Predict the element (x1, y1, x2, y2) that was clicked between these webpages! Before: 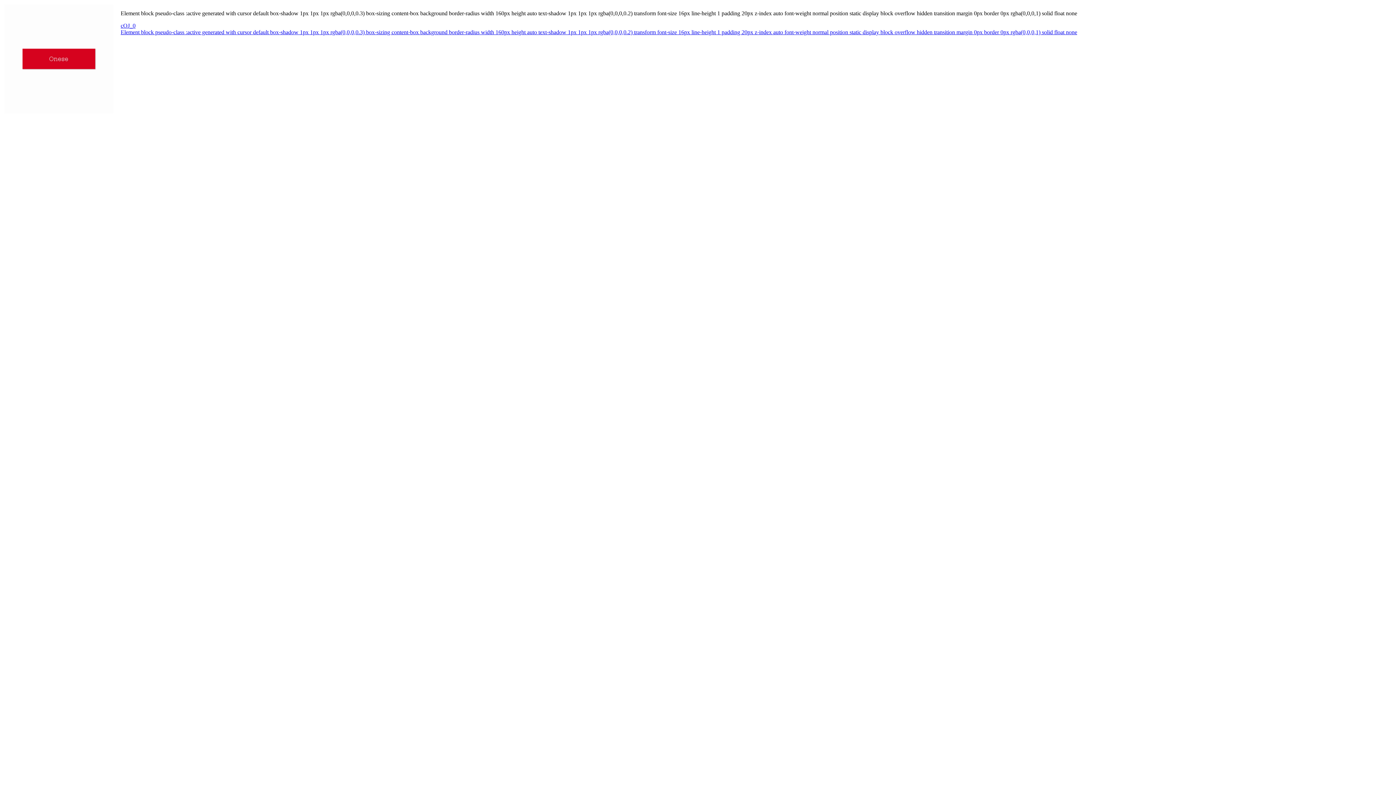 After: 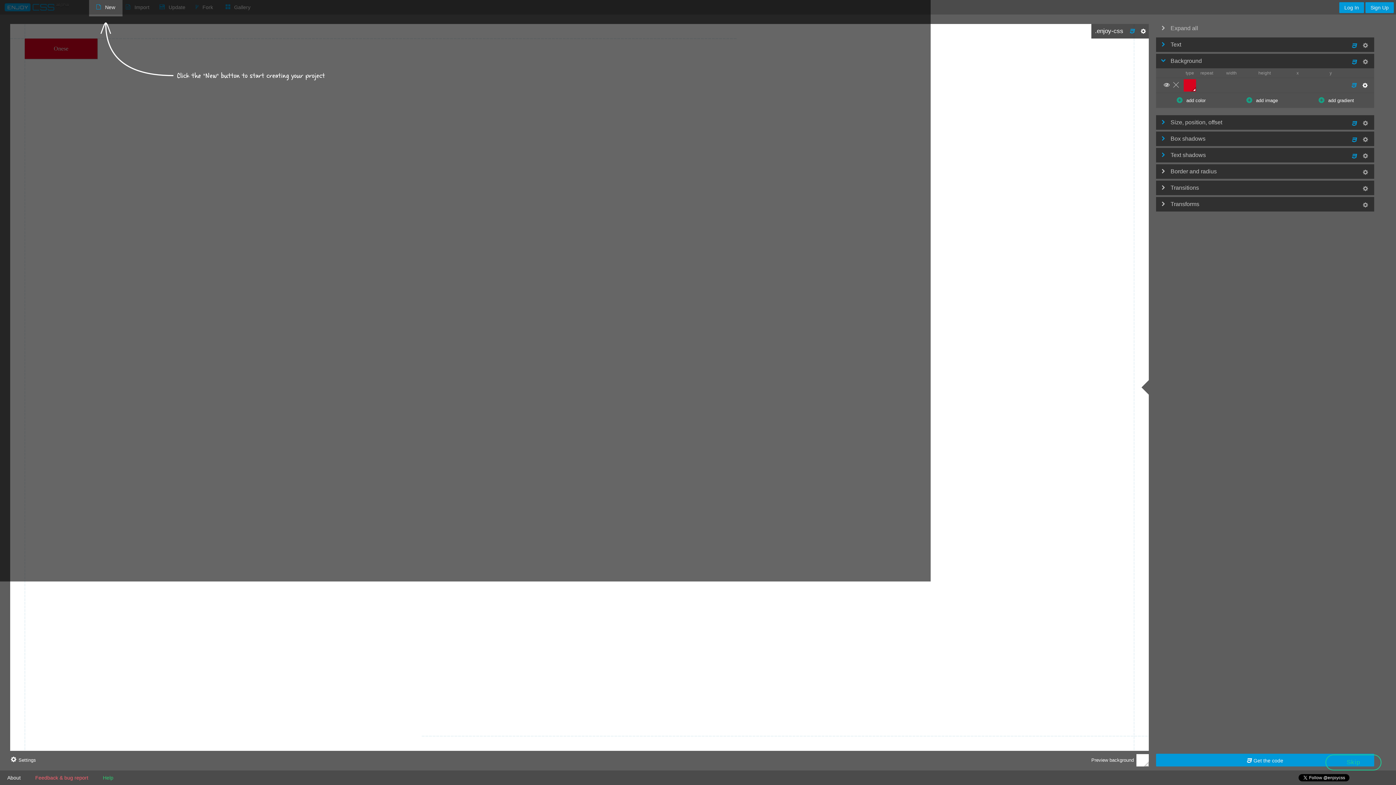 Action: label: cOJ_0 bbox: (4, 22, 1393, 29)